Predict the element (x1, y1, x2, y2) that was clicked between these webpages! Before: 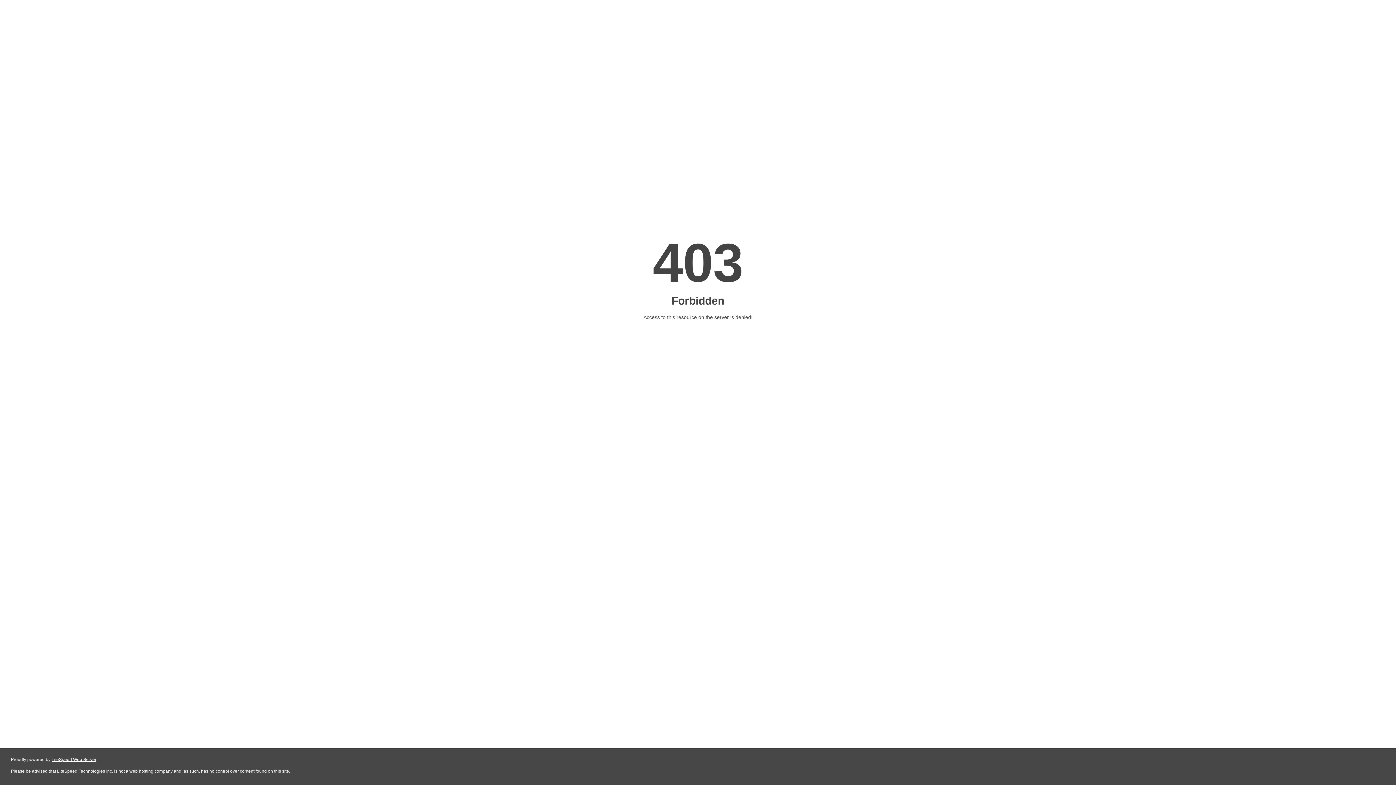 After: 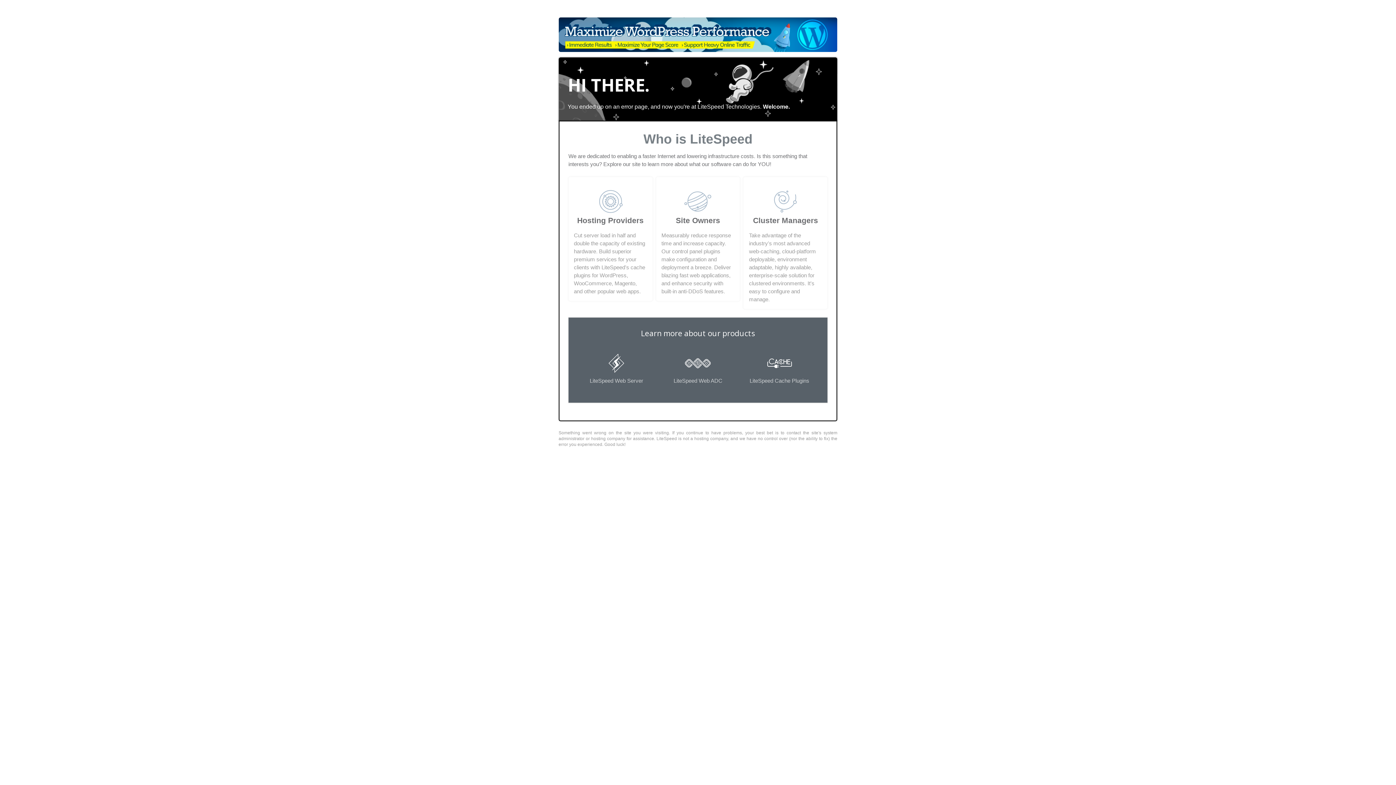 Action: label: LiteSpeed Web Server bbox: (51, 757, 96, 762)